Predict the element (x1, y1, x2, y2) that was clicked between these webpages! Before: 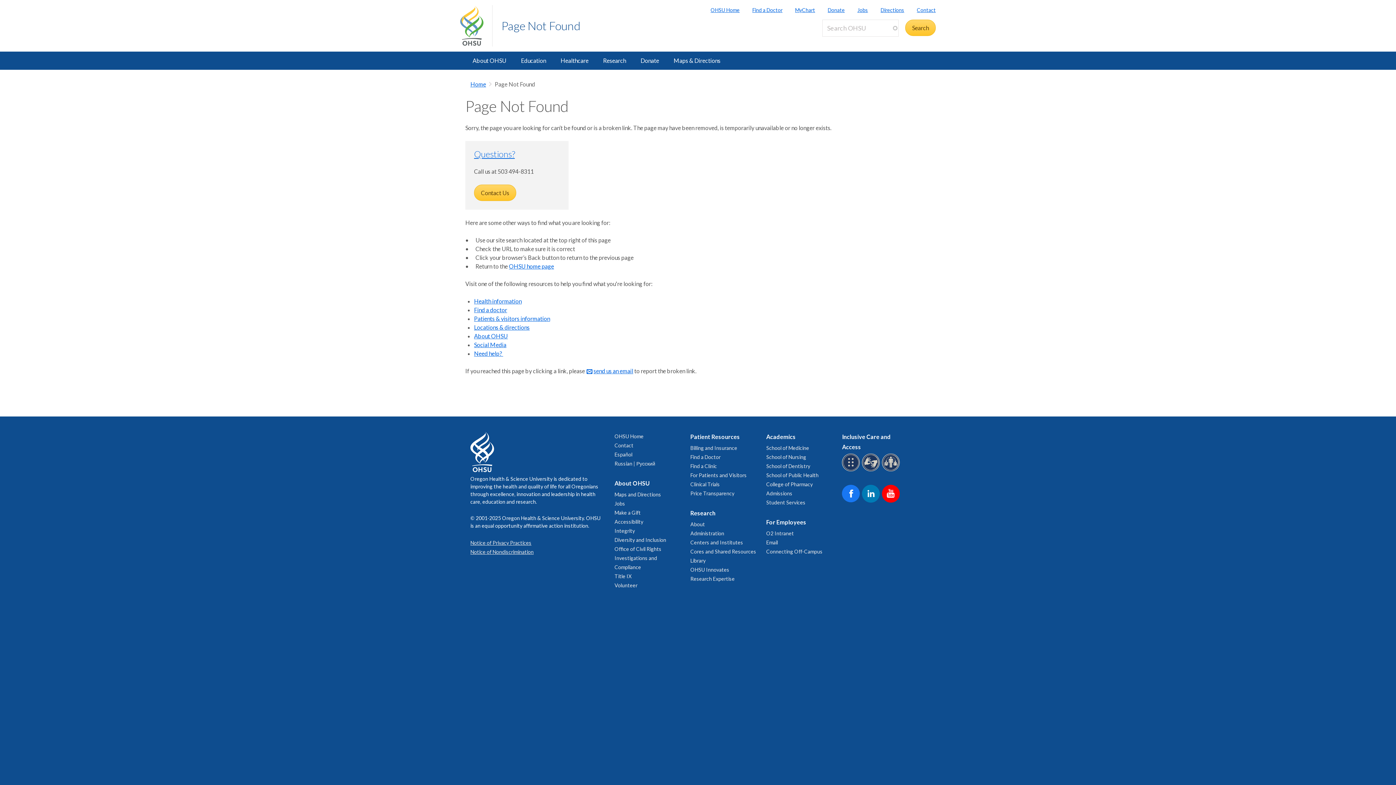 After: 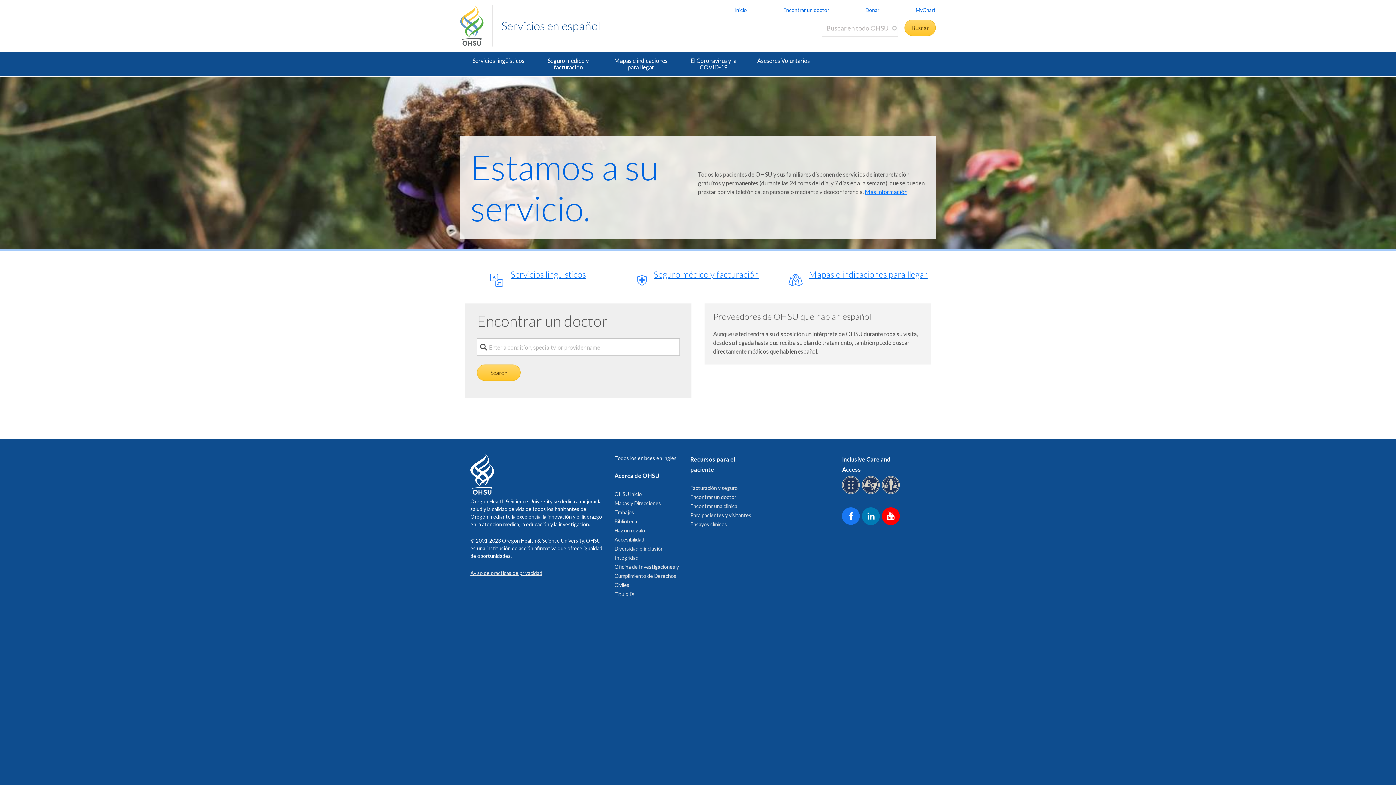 Action: bbox: (614, 451, 632, 457) label: Español